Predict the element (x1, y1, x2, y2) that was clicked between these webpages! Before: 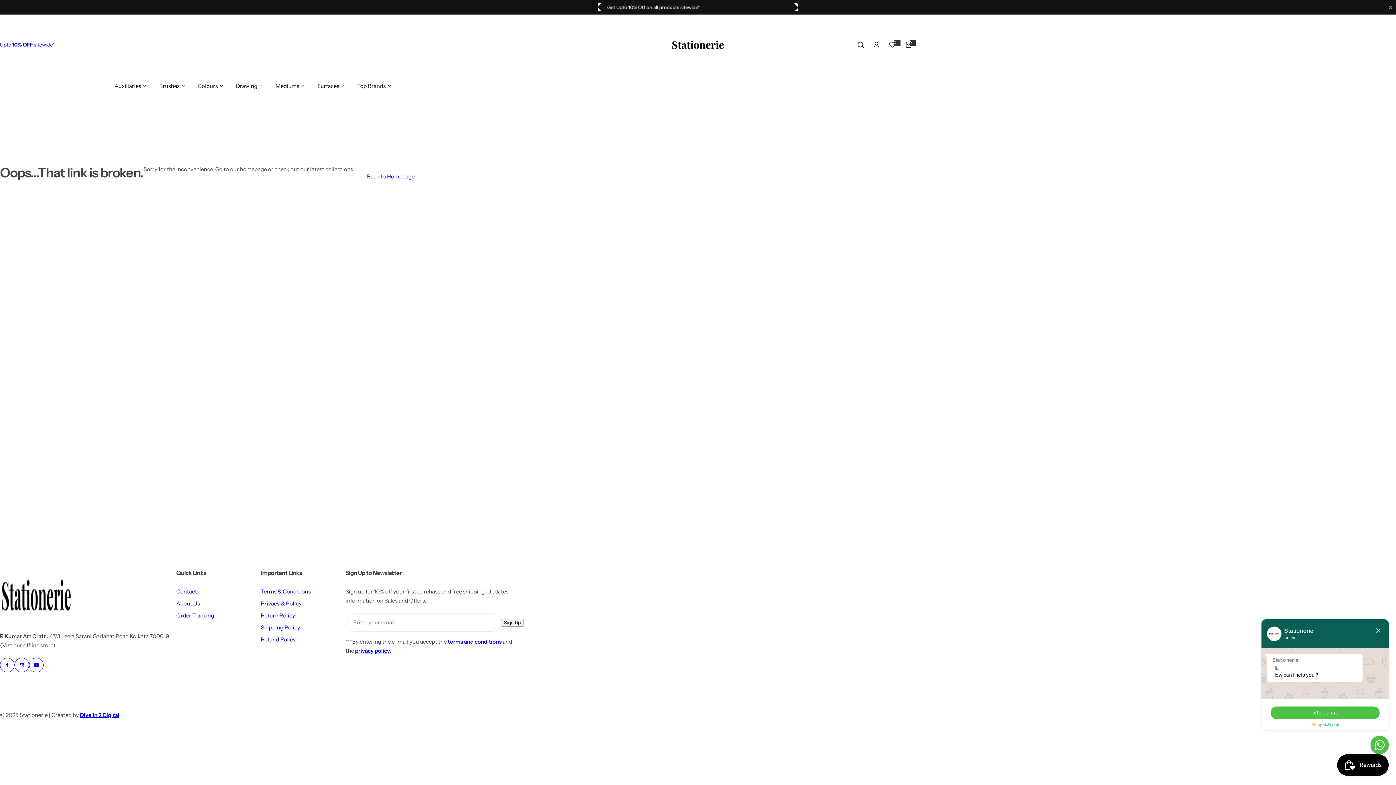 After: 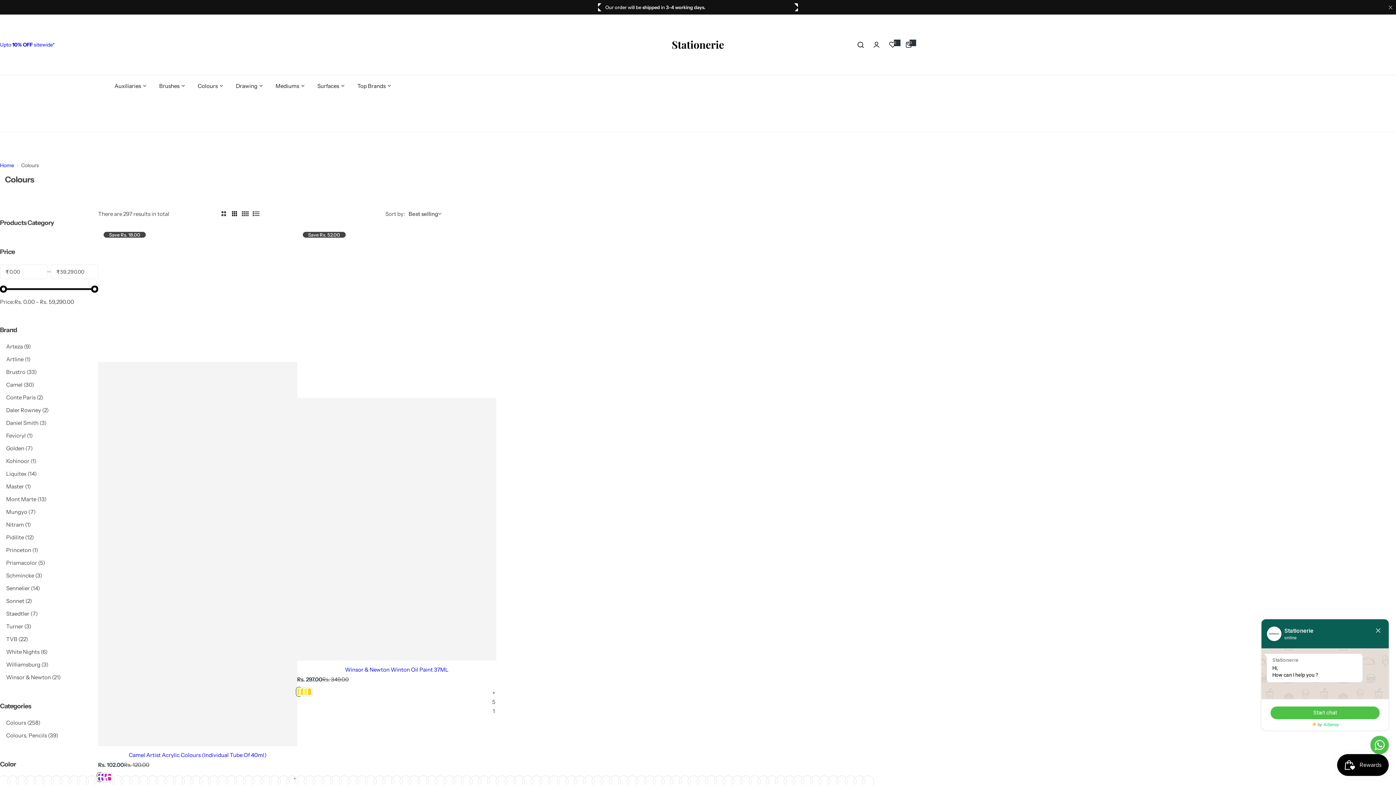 Action: label: Colours bbox: (197, 74, 223, 96)